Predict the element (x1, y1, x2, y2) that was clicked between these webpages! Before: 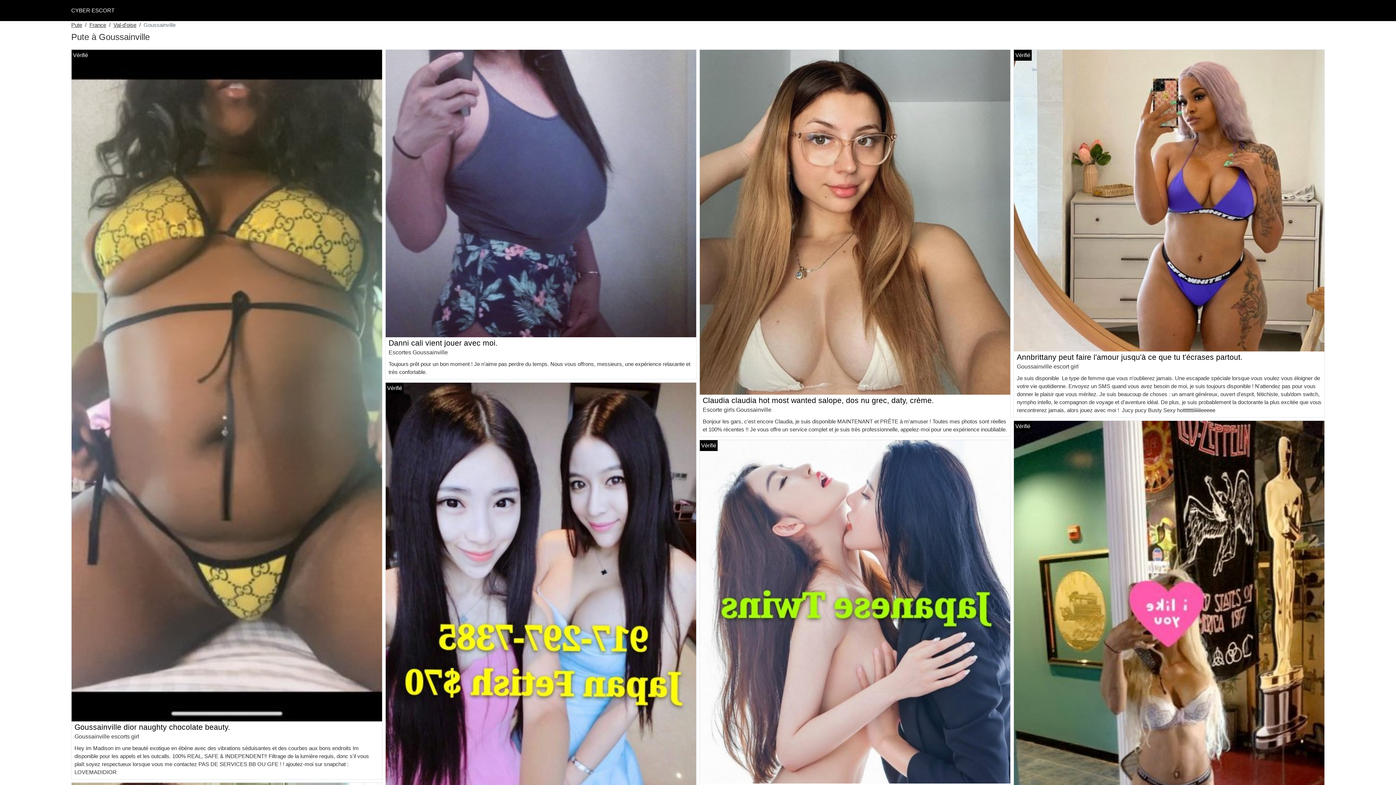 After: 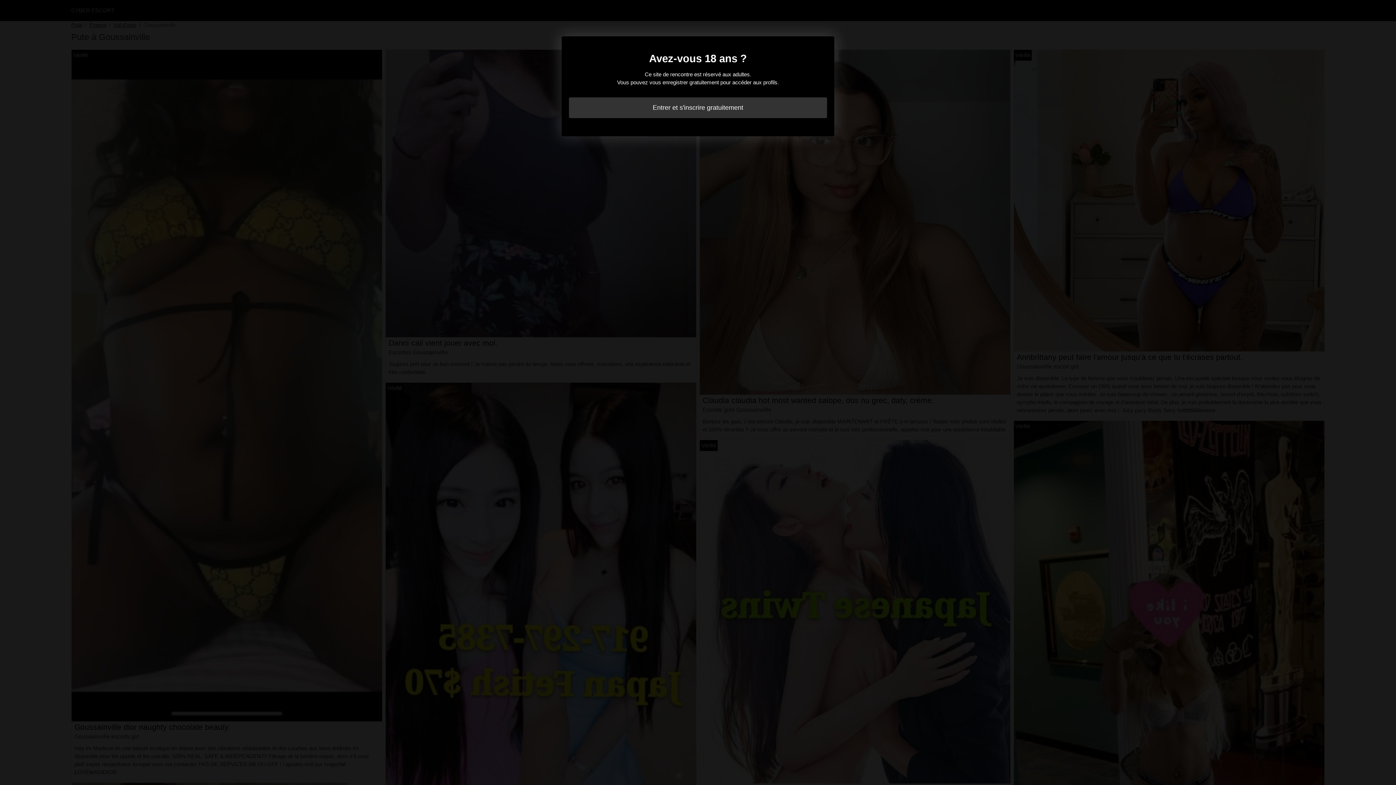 Action: bbox: (385, 190, 696, 196)